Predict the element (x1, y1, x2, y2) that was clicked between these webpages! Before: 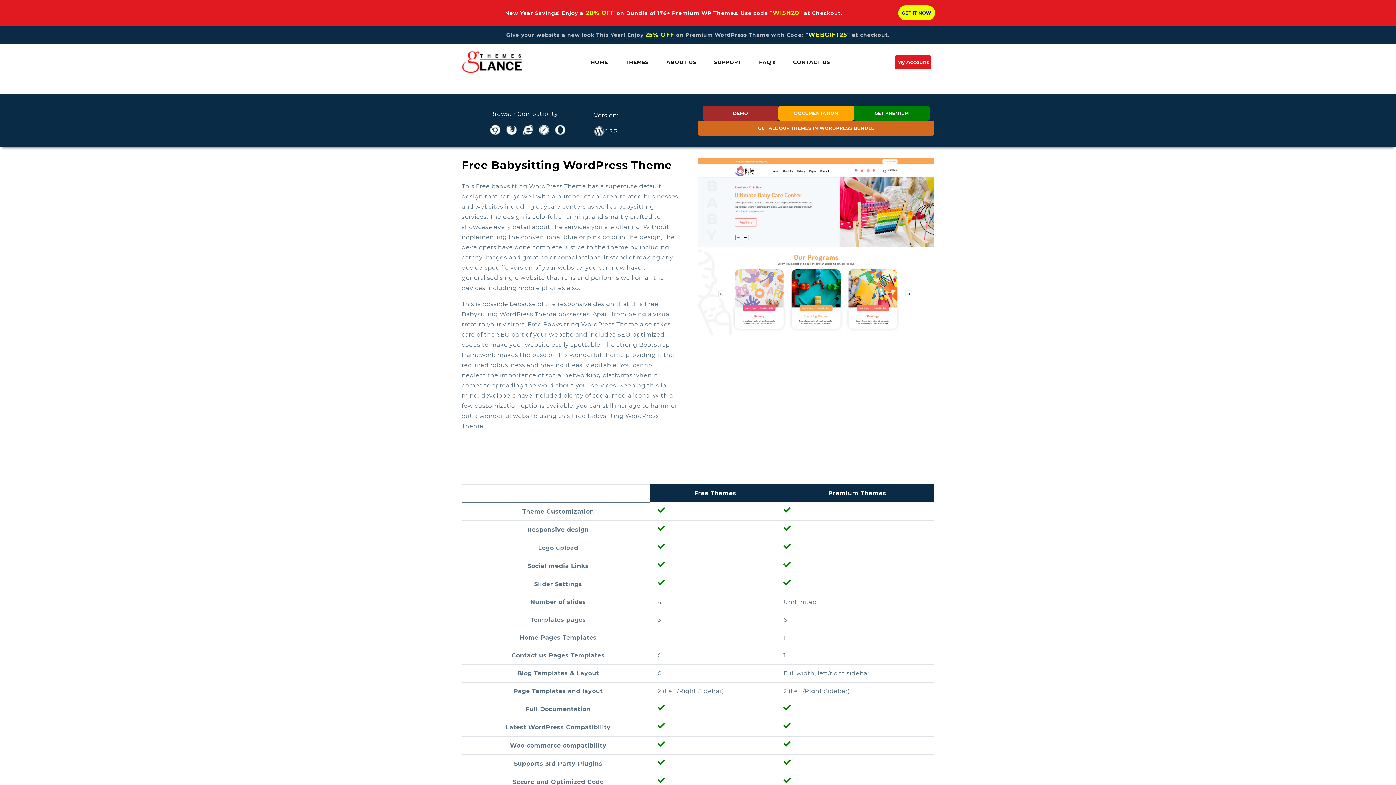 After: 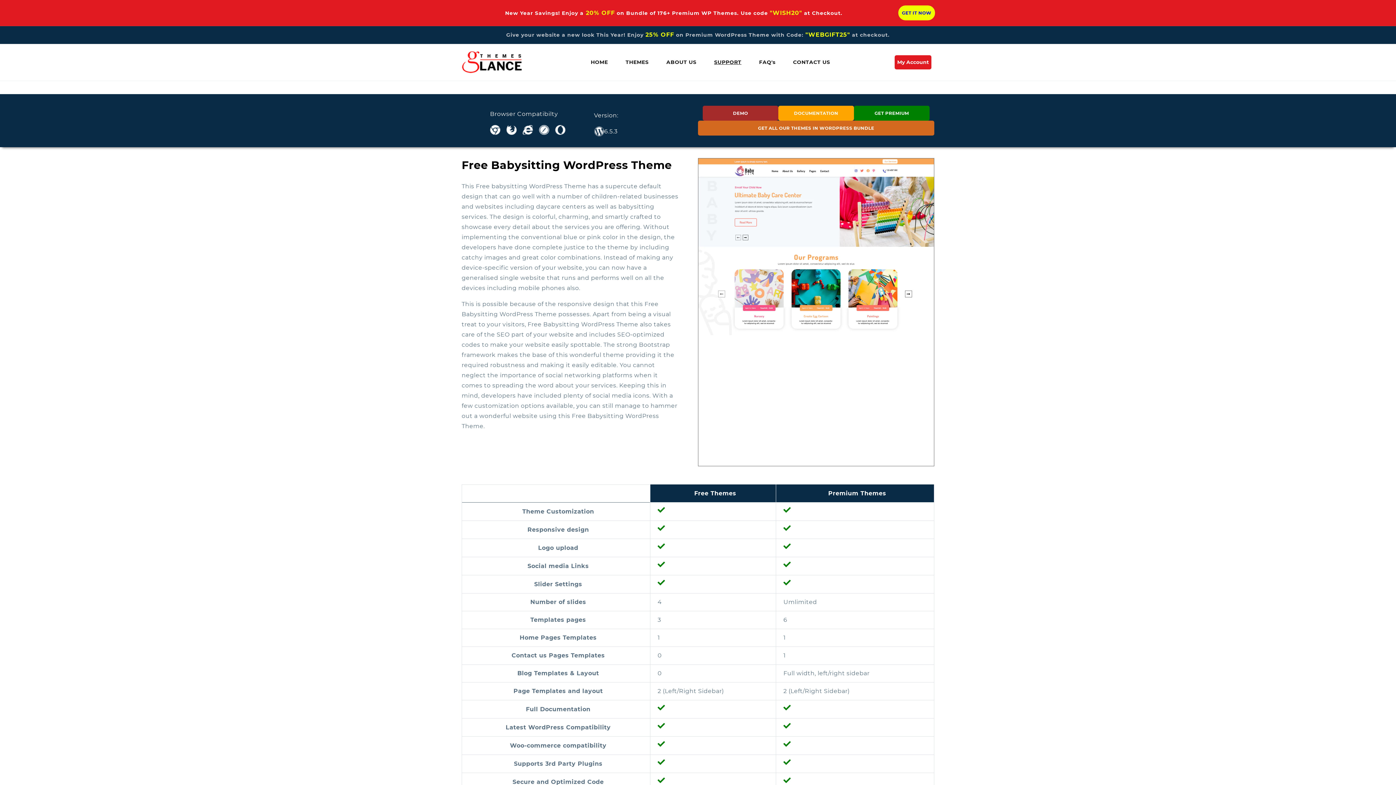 Action: bbox: (705, 52, 750, 71) label: SUPPORT